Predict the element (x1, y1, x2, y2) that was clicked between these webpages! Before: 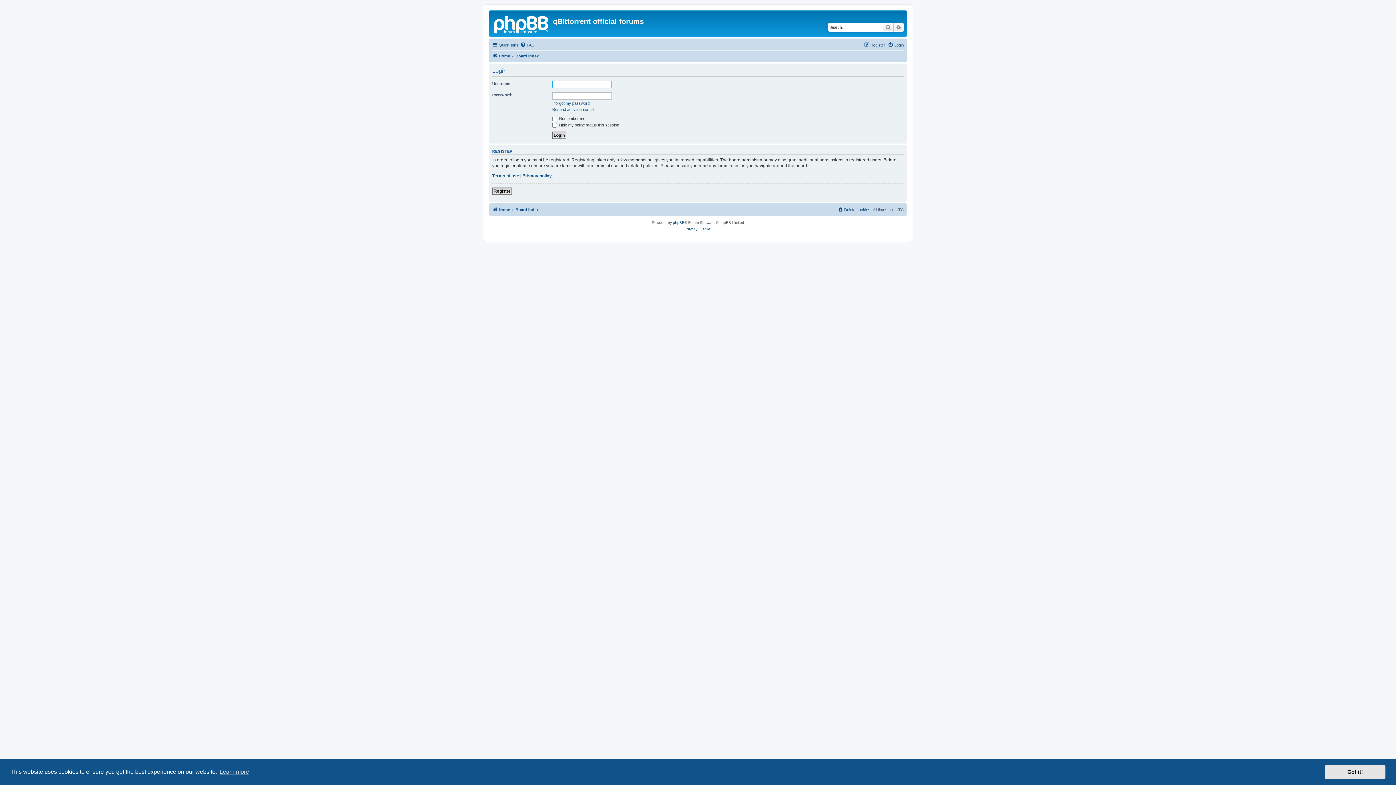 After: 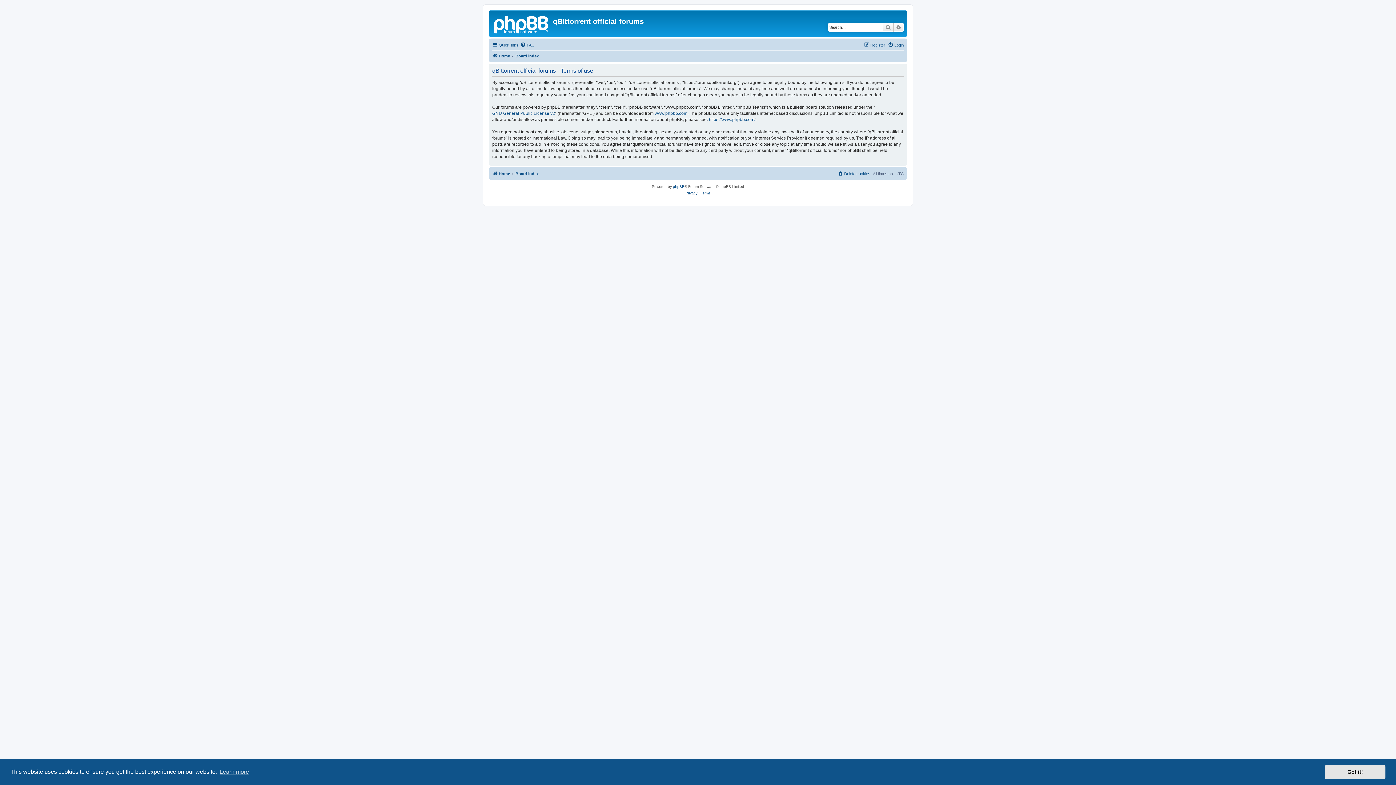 Action: bbox: (700, 226, 710, 232) label: Terms